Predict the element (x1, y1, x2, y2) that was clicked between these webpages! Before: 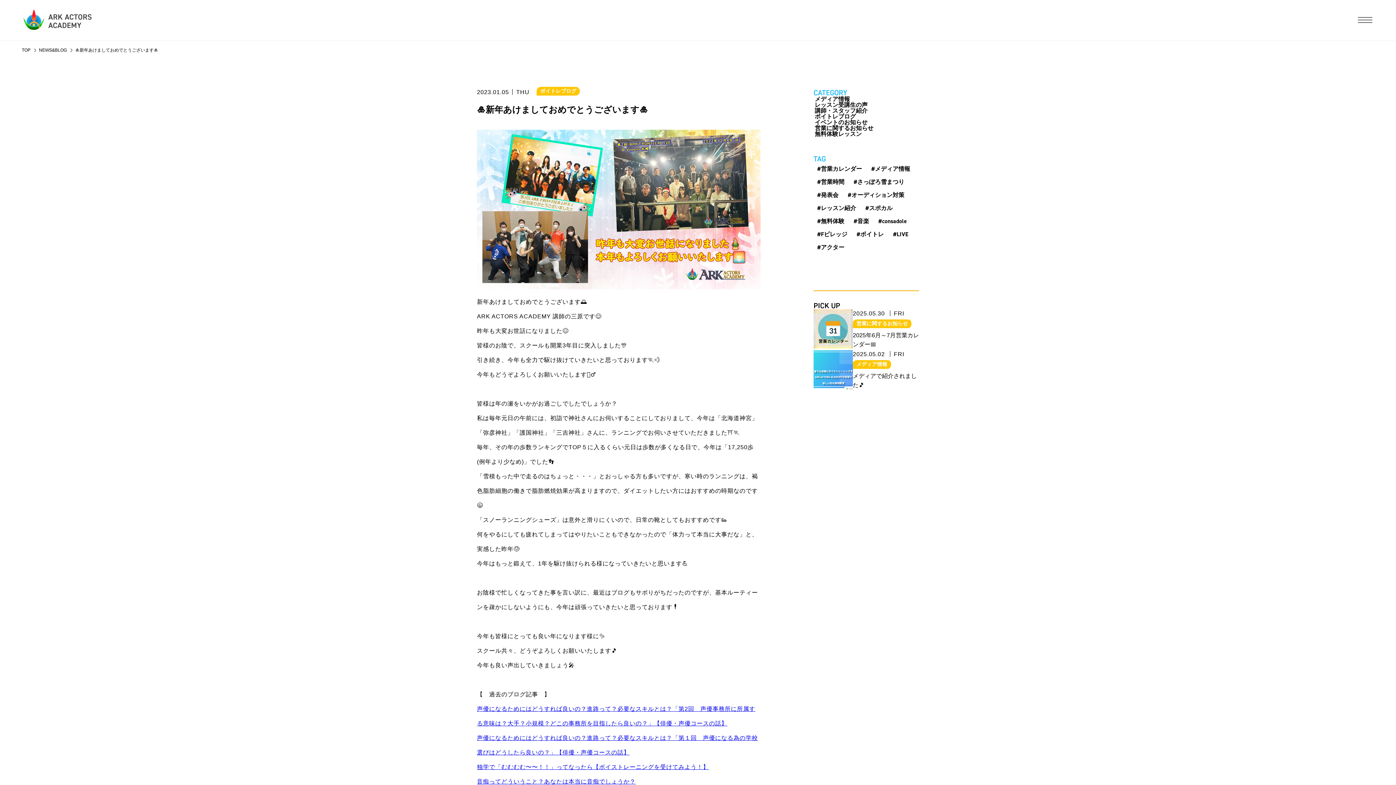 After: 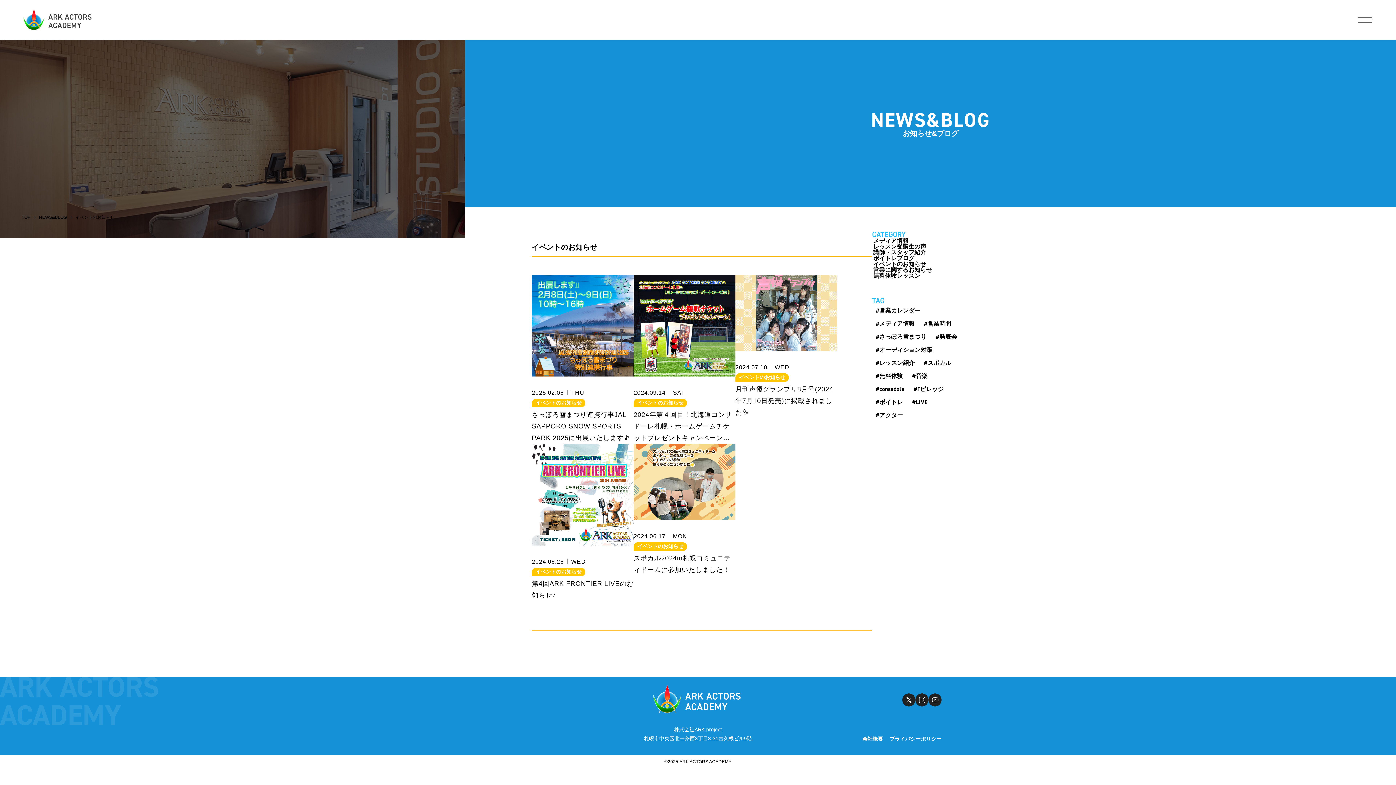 Action: label: イベントのお知らせ bbox: (814, 119, 867, 125)